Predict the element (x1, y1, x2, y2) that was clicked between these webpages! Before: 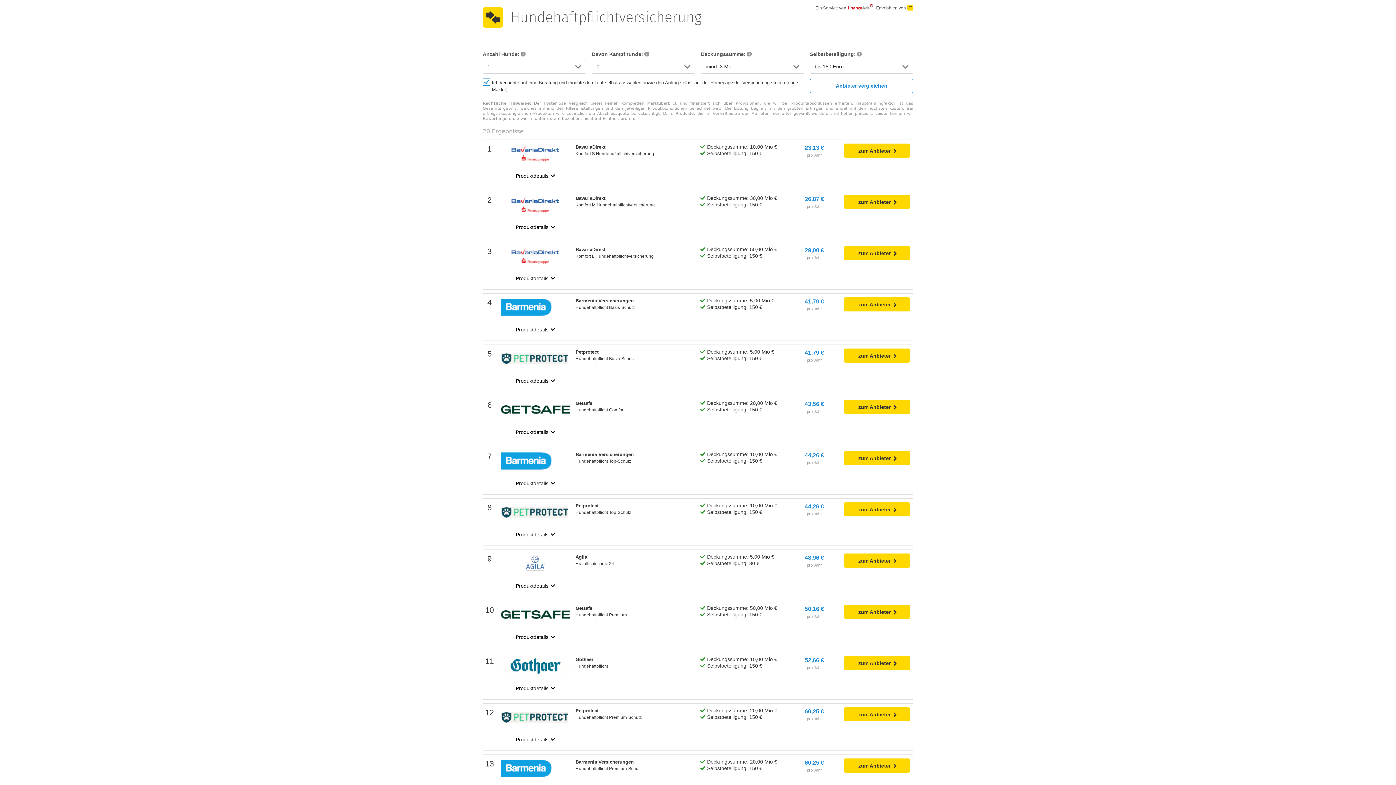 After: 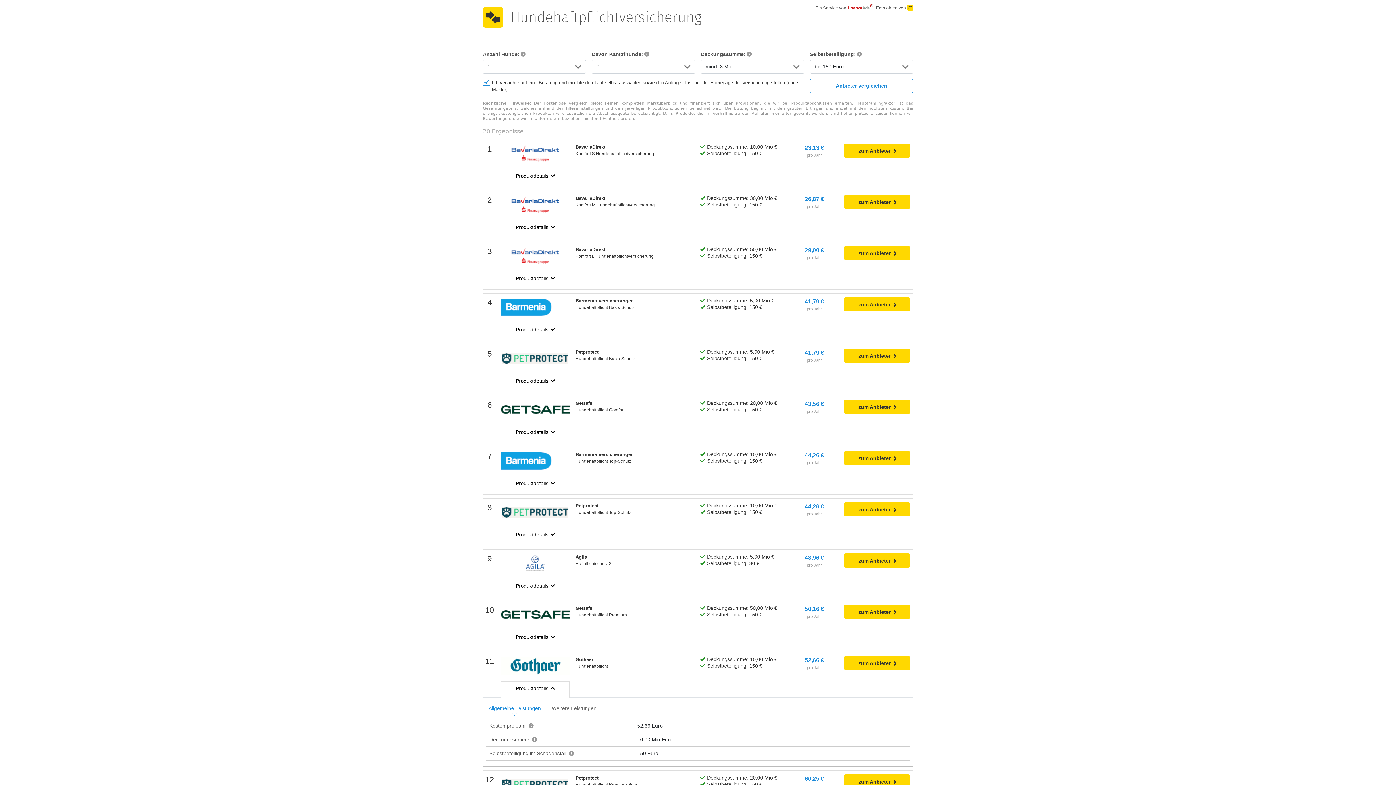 Action: bbox: (501, 681, 569, 696) label: Produktdetails 